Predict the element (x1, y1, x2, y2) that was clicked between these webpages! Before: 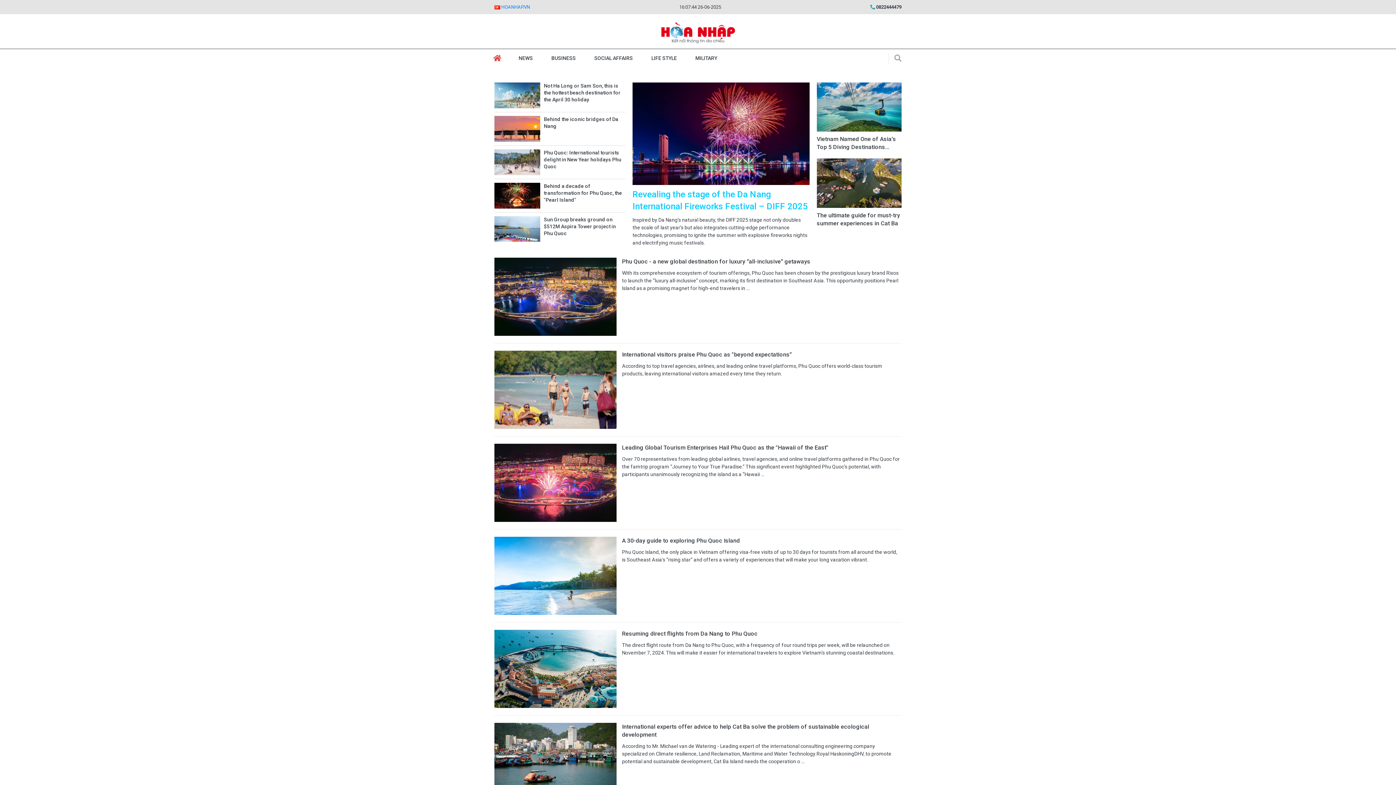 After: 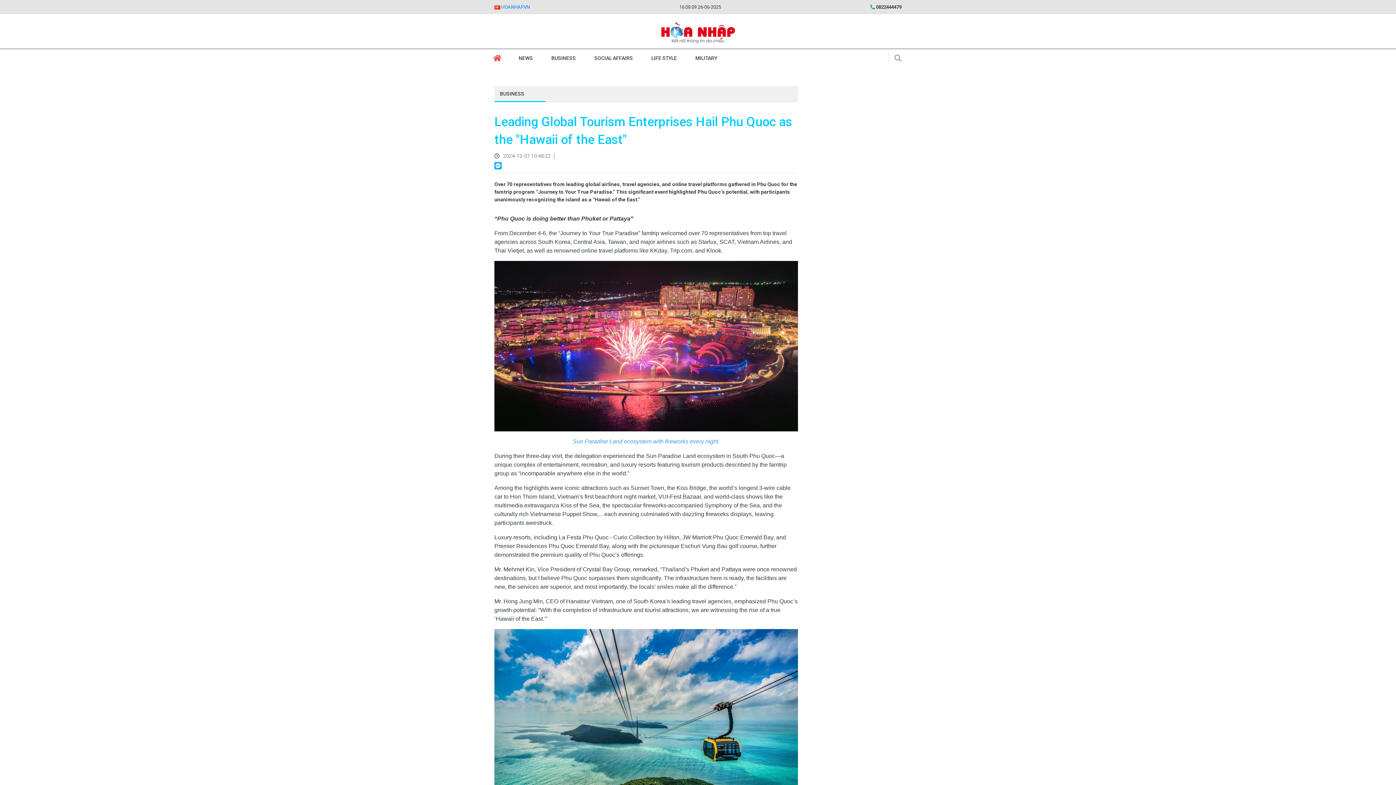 Action: bbox: (494, 444, 616, 522)